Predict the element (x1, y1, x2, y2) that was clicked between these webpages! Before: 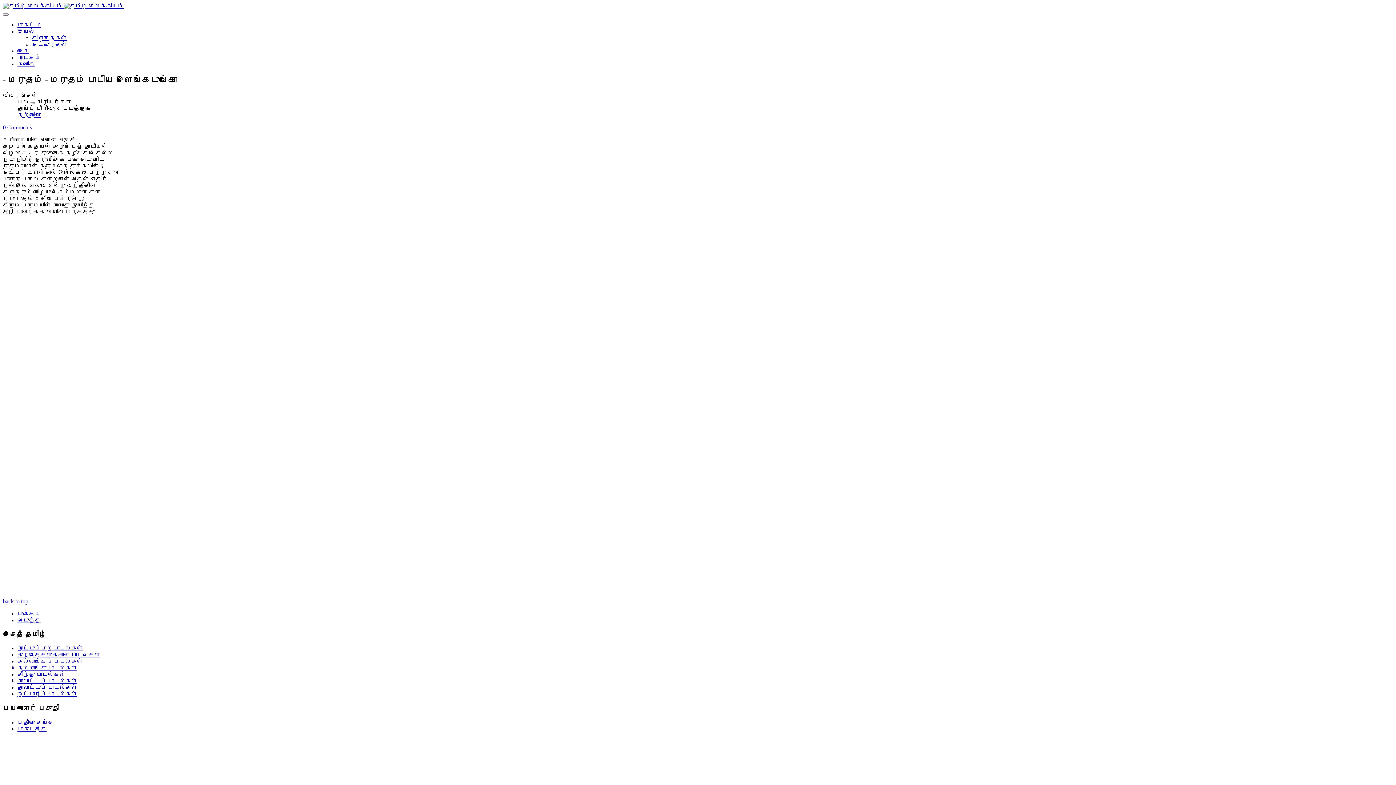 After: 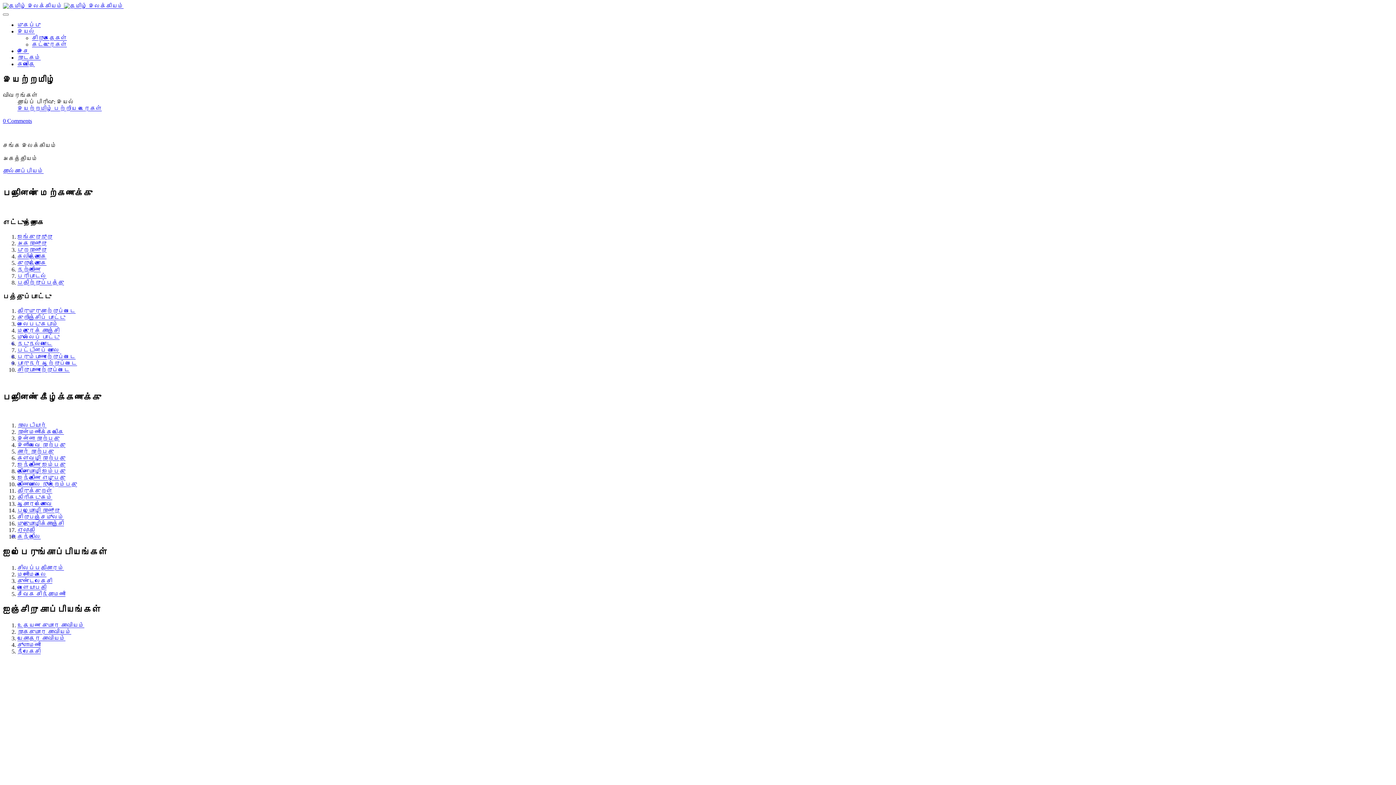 Action: bbox: (17, 28, 34, 34) label: இயல்